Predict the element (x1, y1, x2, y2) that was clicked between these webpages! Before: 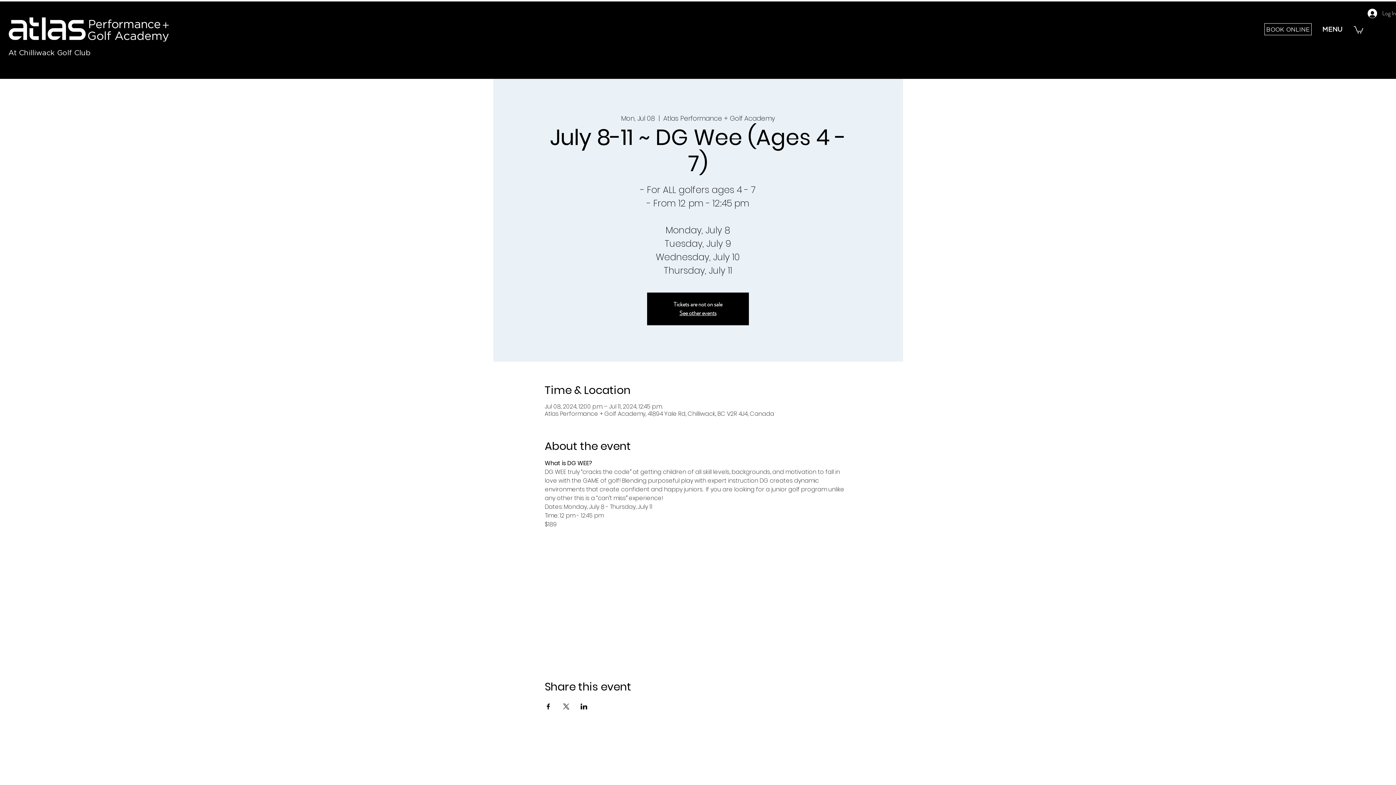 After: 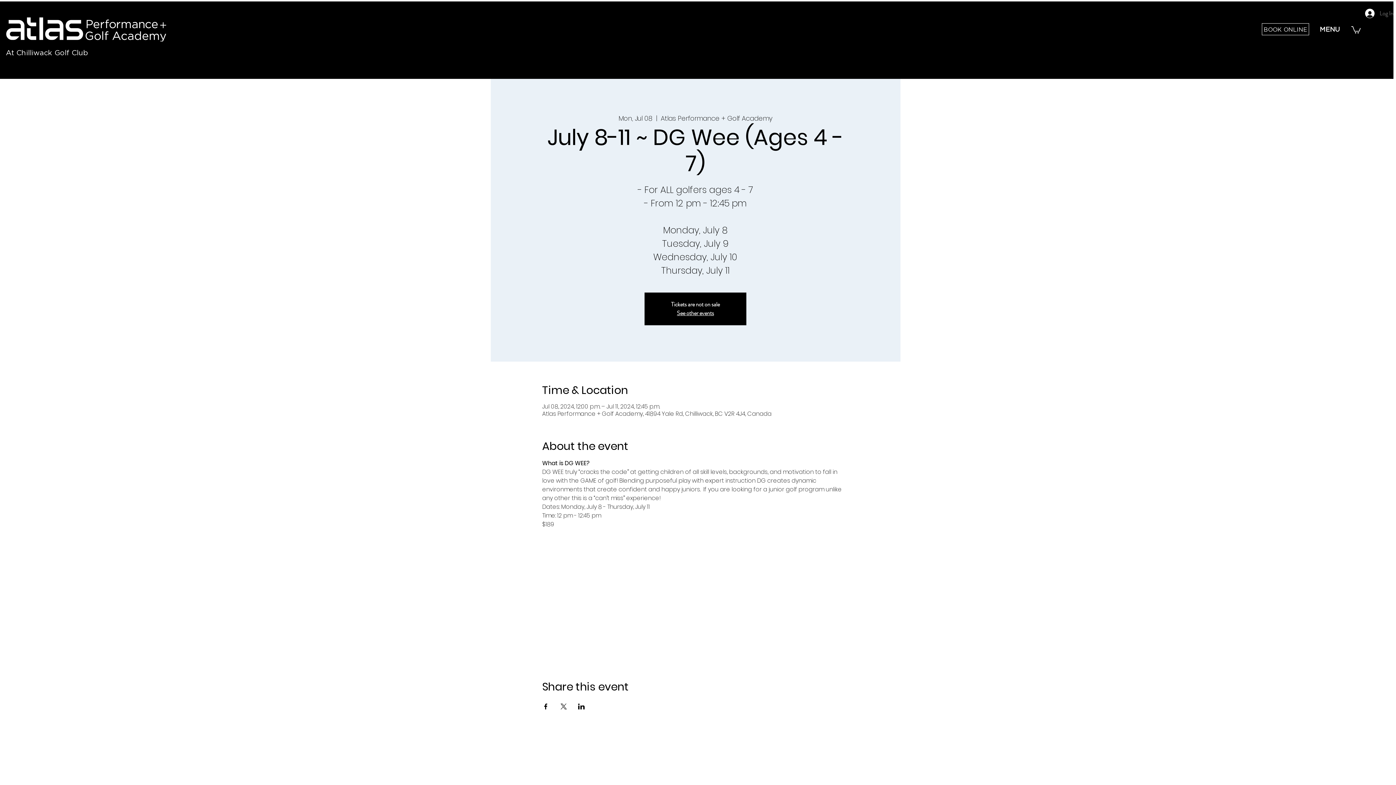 Action: bbox: (1362, 6, 1398, 20) label: Log In